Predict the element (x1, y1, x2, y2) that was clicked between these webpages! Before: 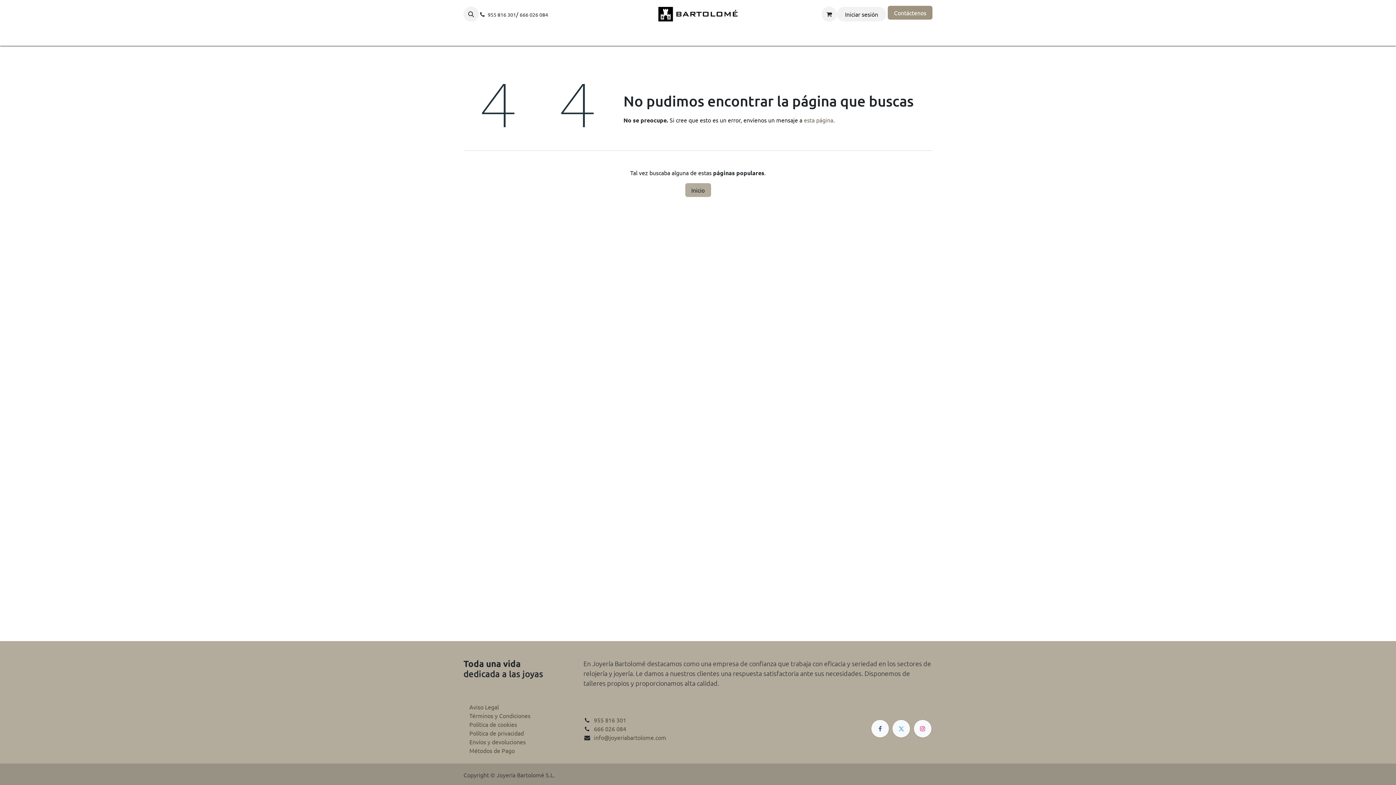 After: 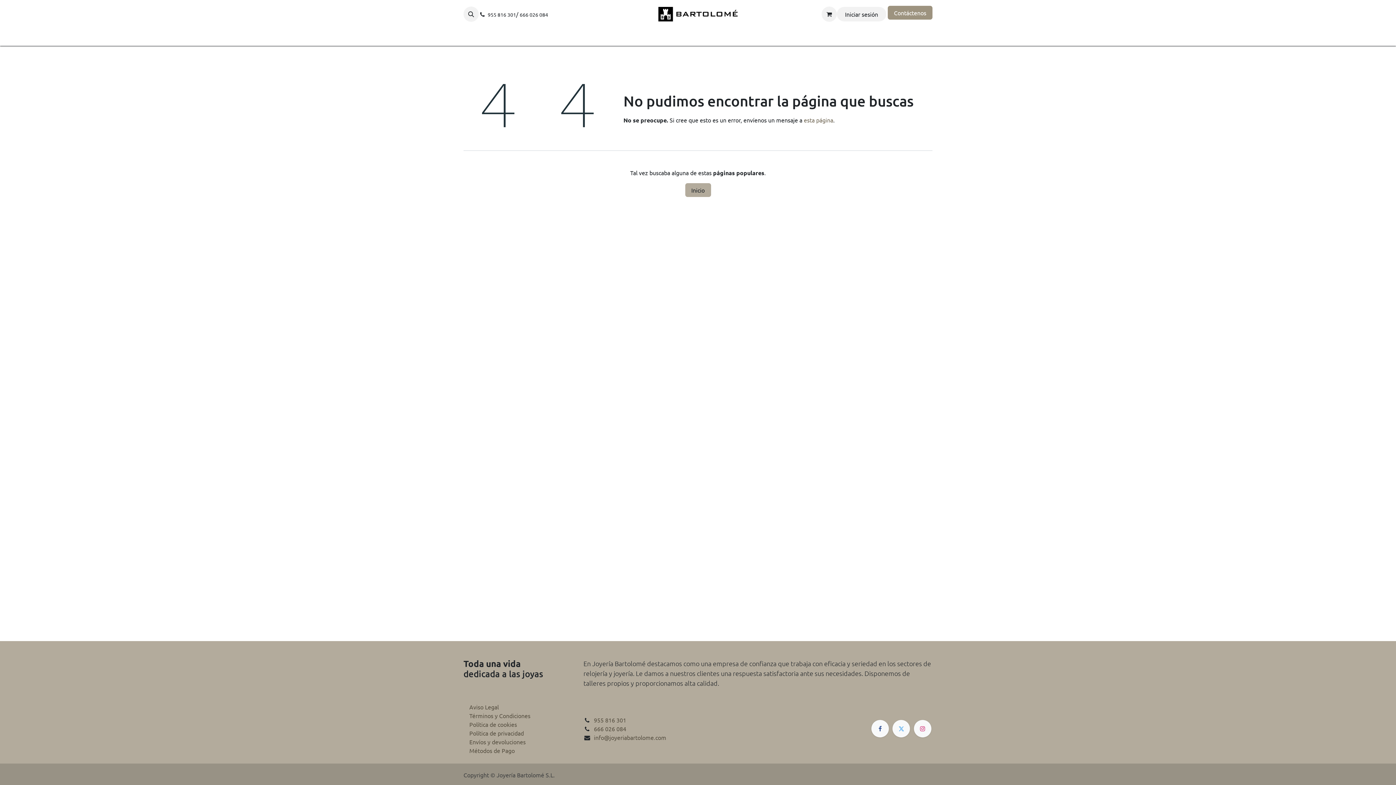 Action: bbox: (610, 28, 642, 42) label: Ofertas 